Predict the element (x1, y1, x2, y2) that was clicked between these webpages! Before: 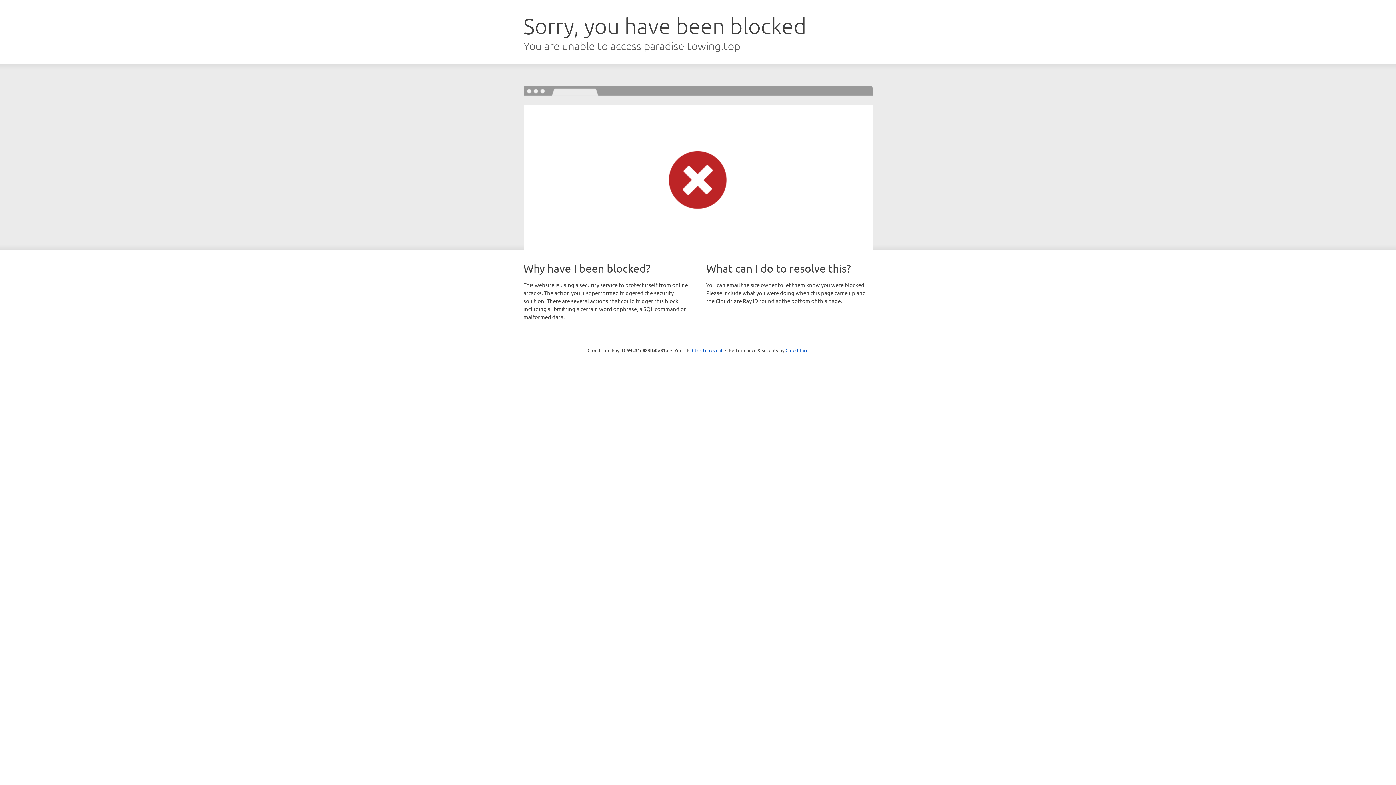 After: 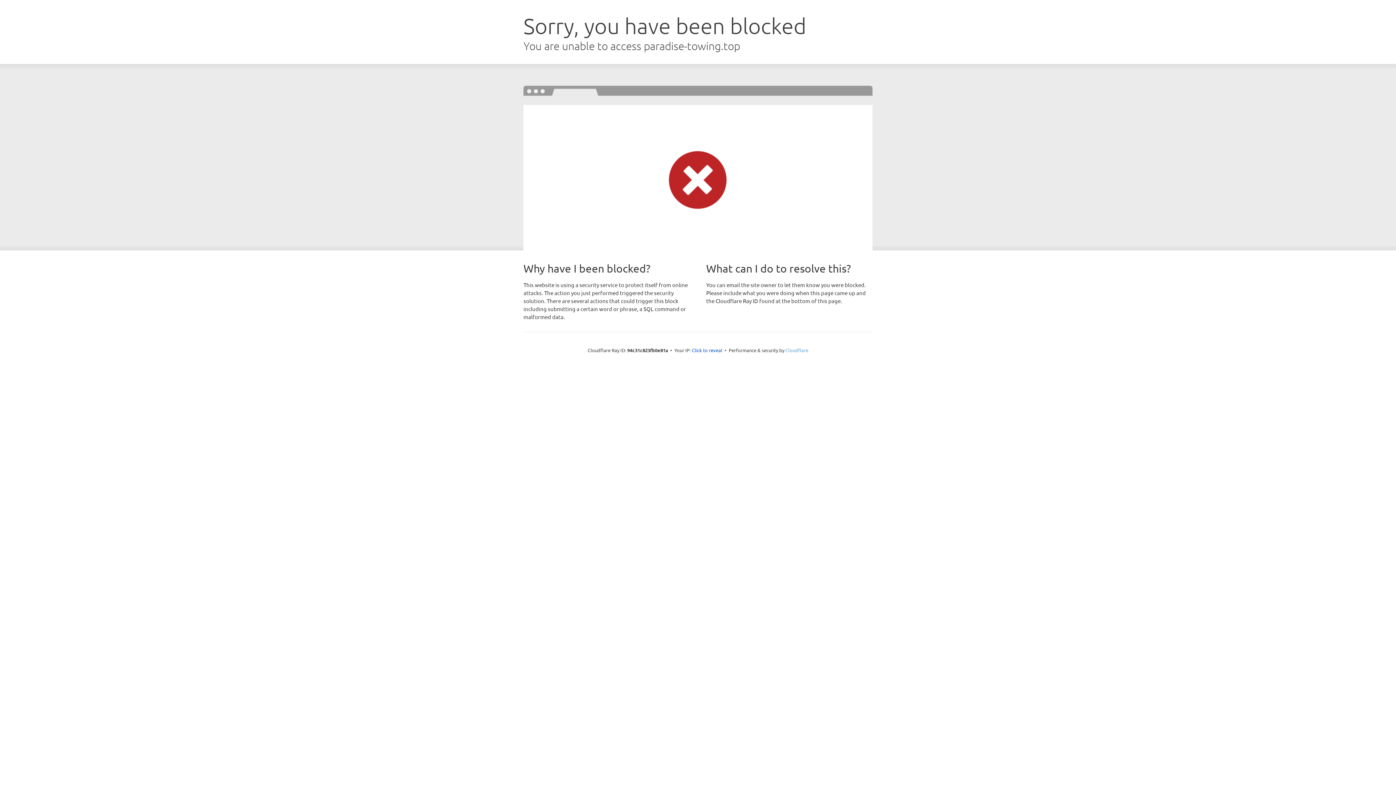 Action: label: Cloudflare bbox: (785, 347, 808, 353)